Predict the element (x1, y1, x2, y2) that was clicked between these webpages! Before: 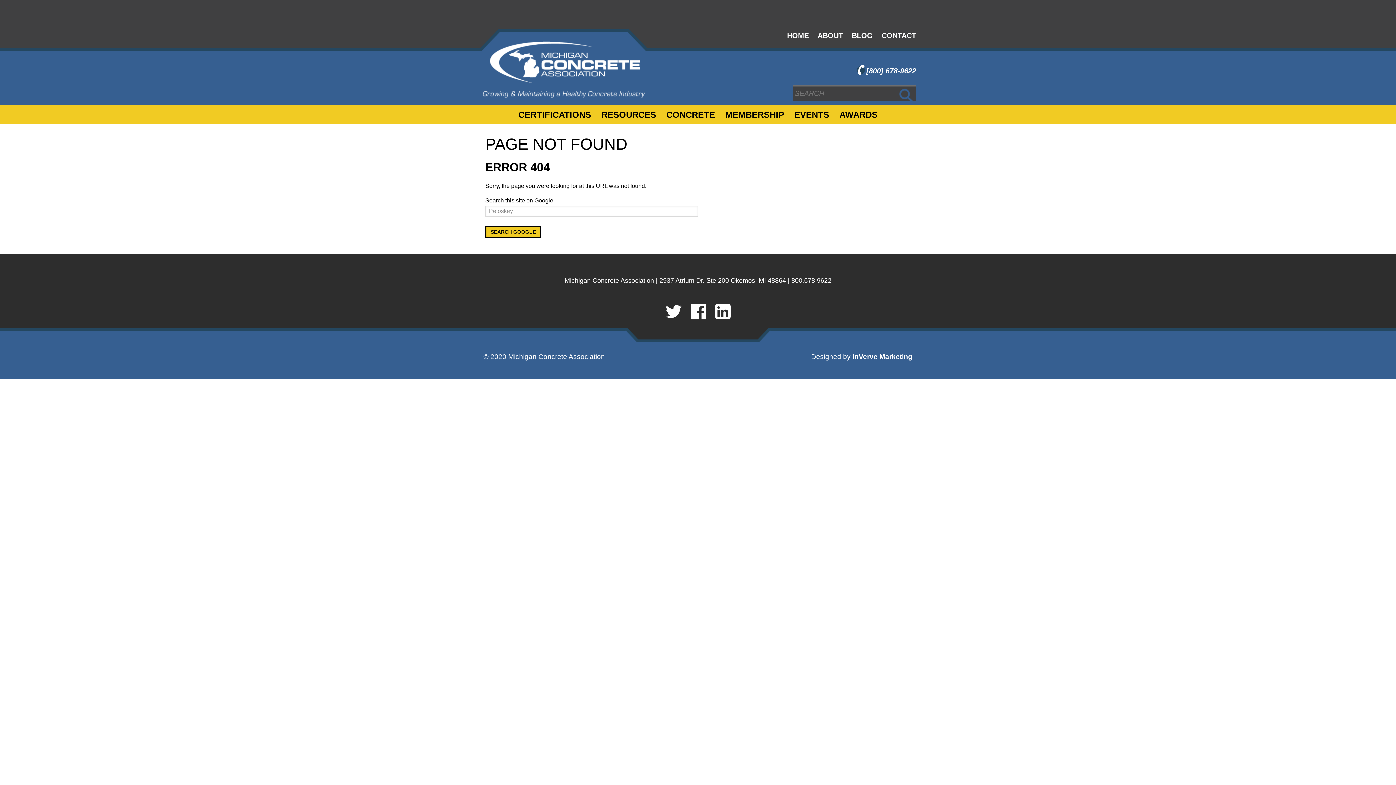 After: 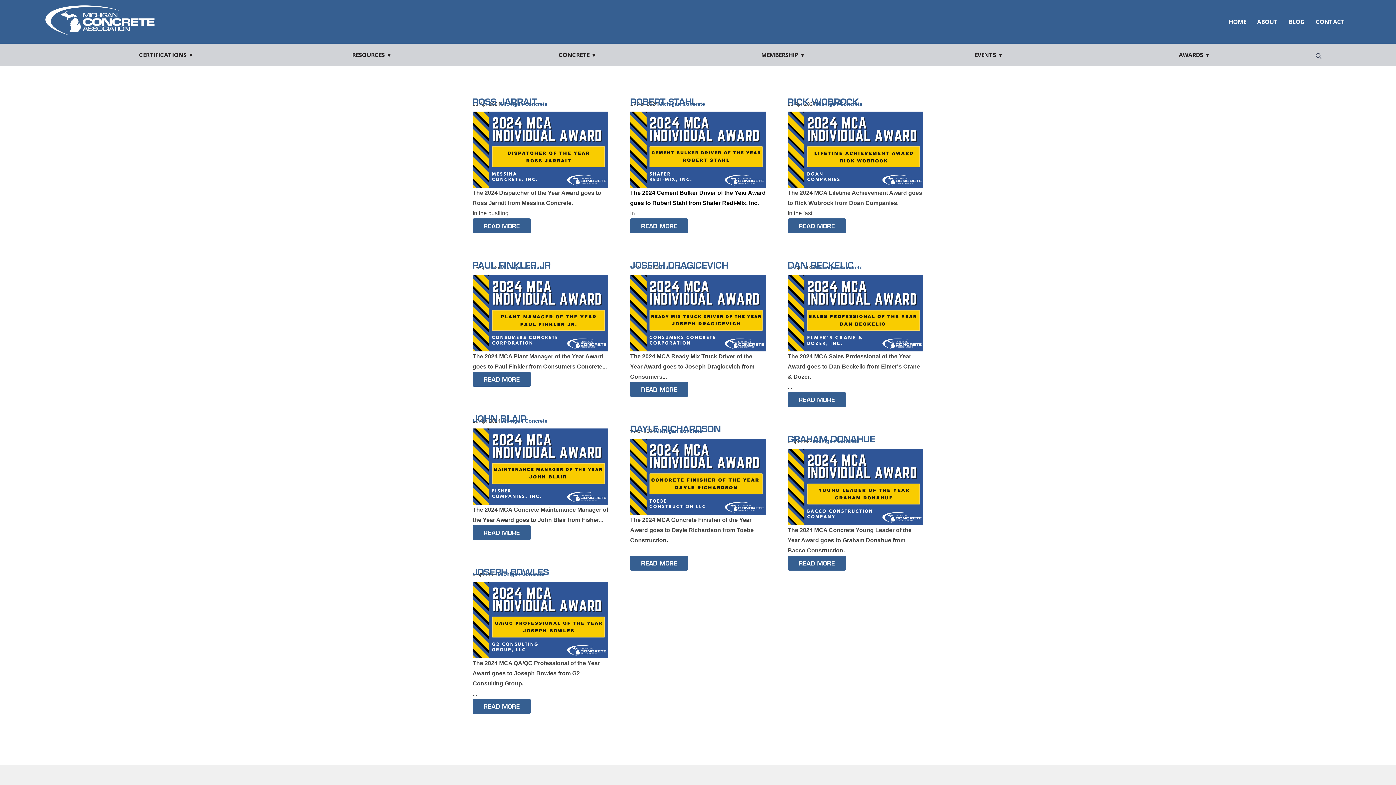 Action: label: BLOG bbox: (852, 31, 873, 40)